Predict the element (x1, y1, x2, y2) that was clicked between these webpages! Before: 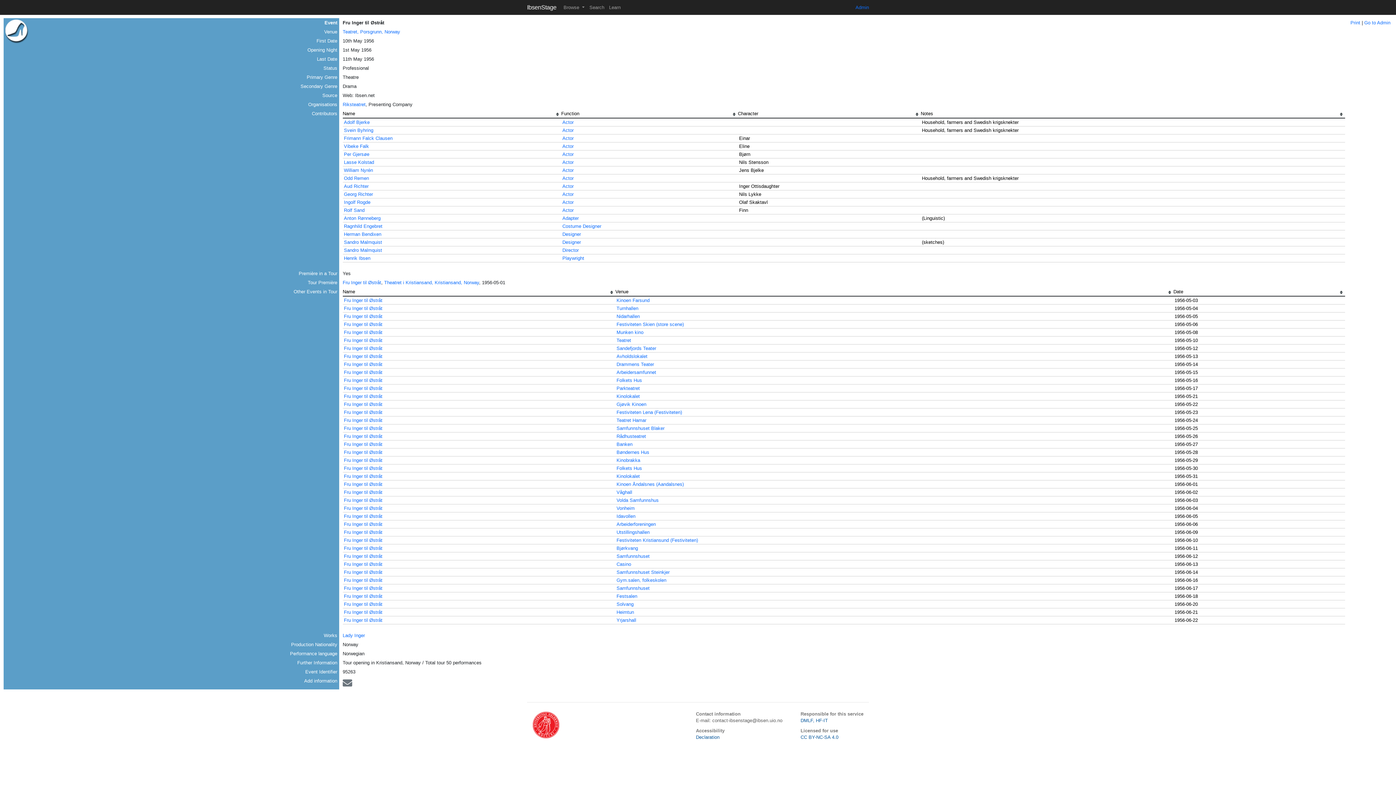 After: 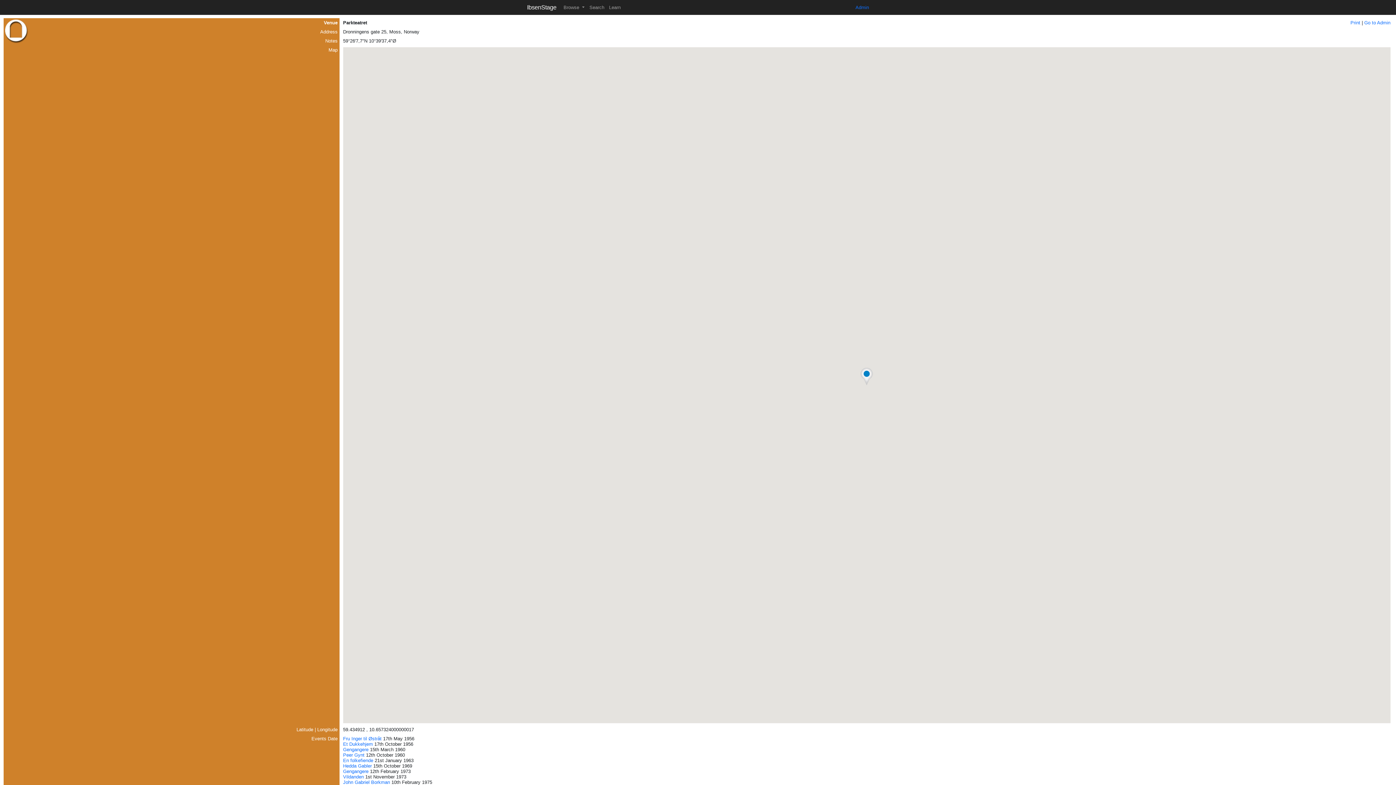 Action: label: Parkteatret bbox: (616, 385, 640, 391)